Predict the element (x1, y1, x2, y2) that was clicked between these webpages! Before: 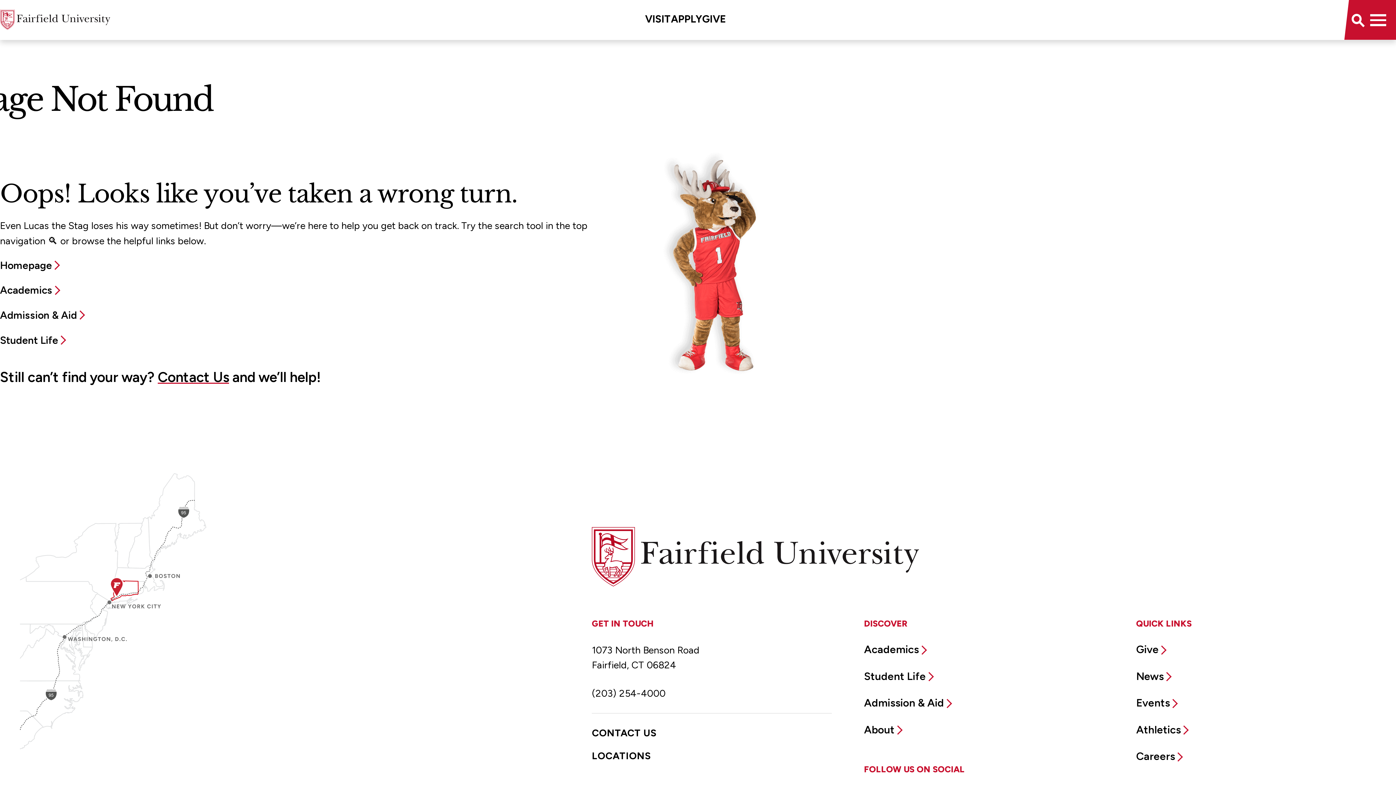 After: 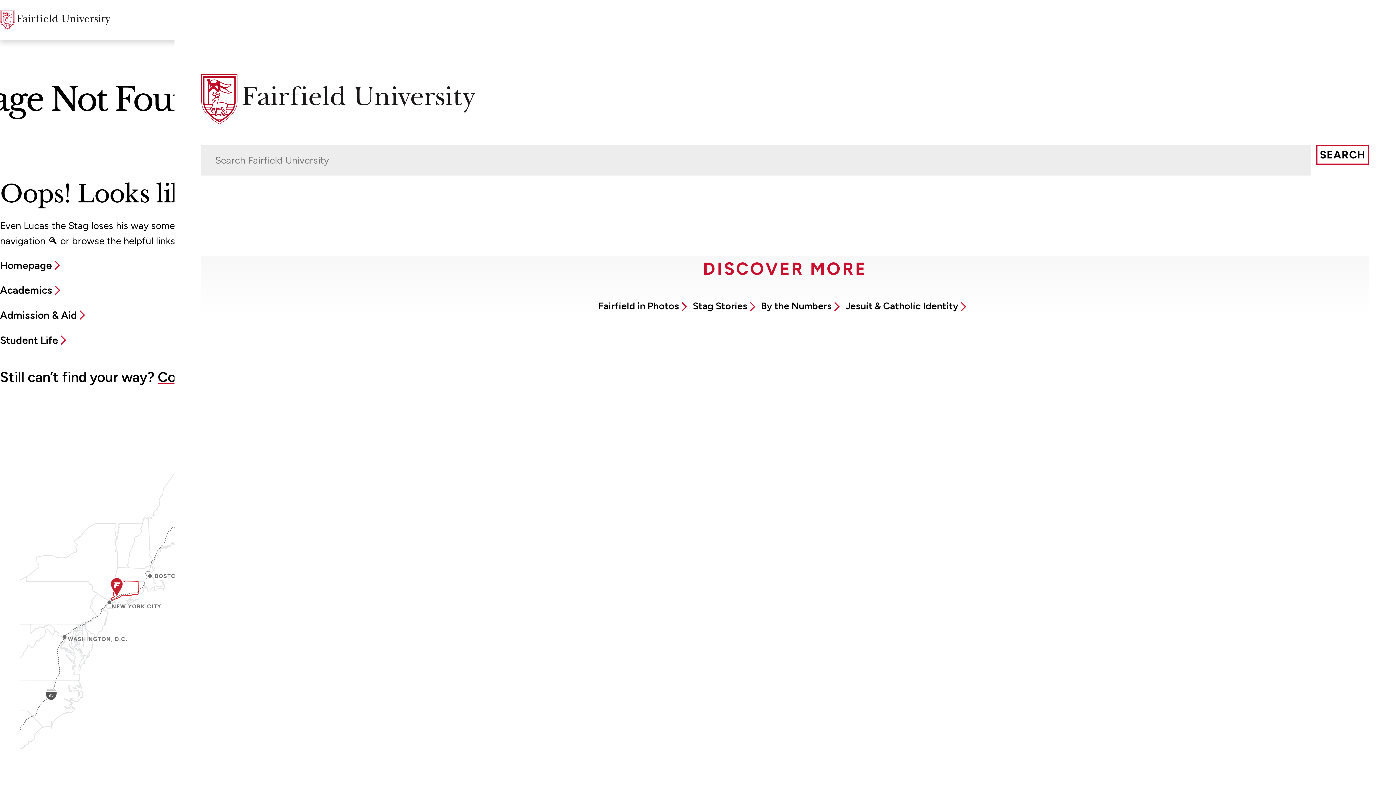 Action: label: Search bbox: (1344, 6, 1370, 32)